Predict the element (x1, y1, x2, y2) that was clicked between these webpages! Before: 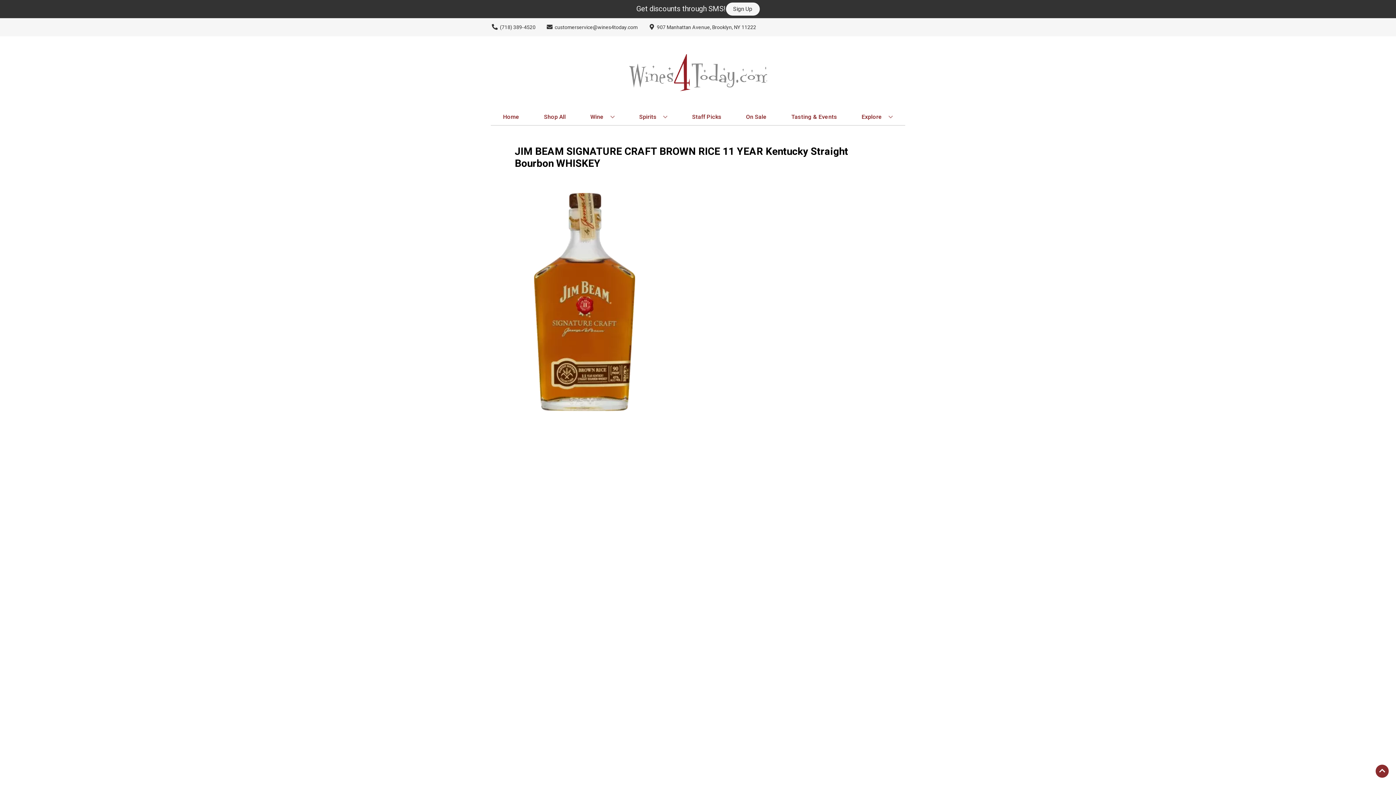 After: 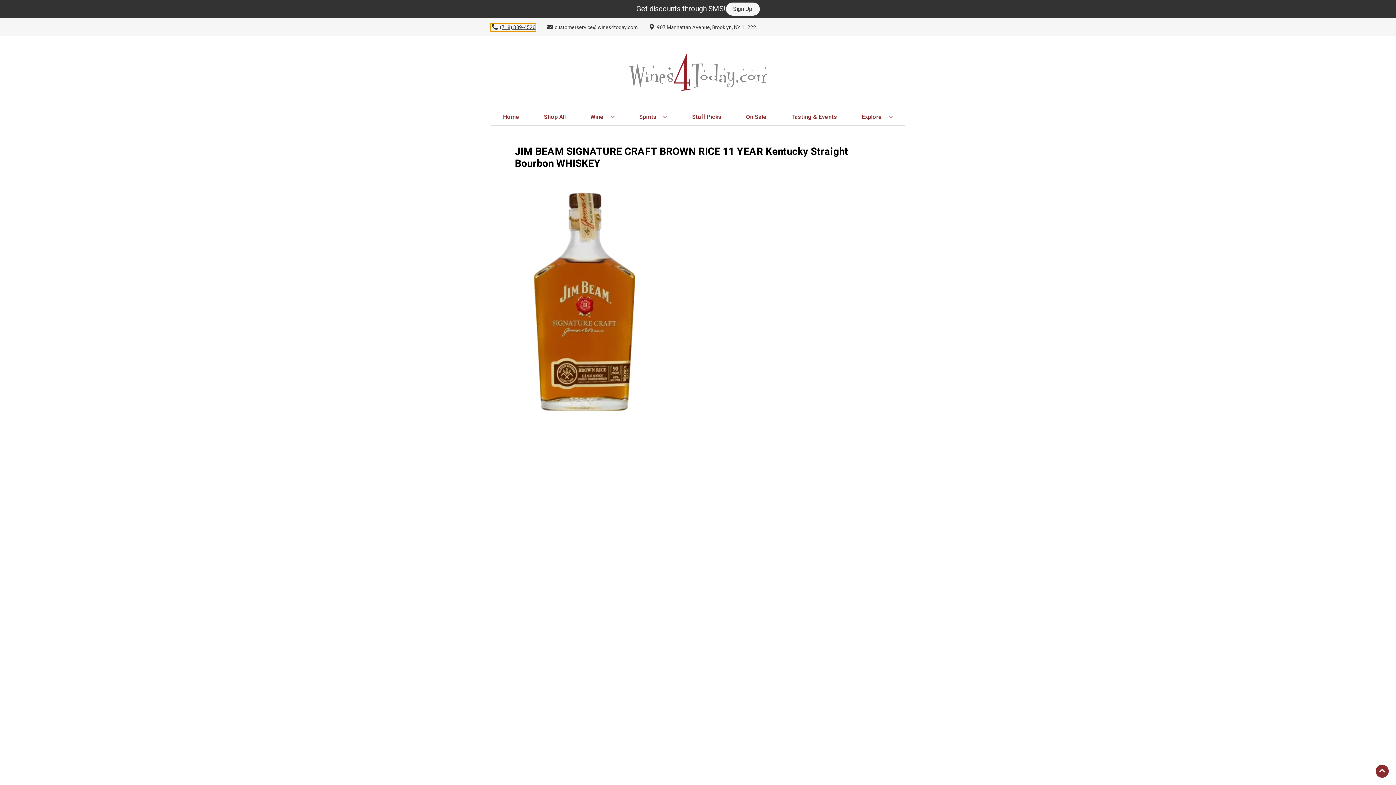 Action: label: Store number is (718) 389-4520 Clicking will open a link in a new tab bbox: (490, 23, 535, 31)